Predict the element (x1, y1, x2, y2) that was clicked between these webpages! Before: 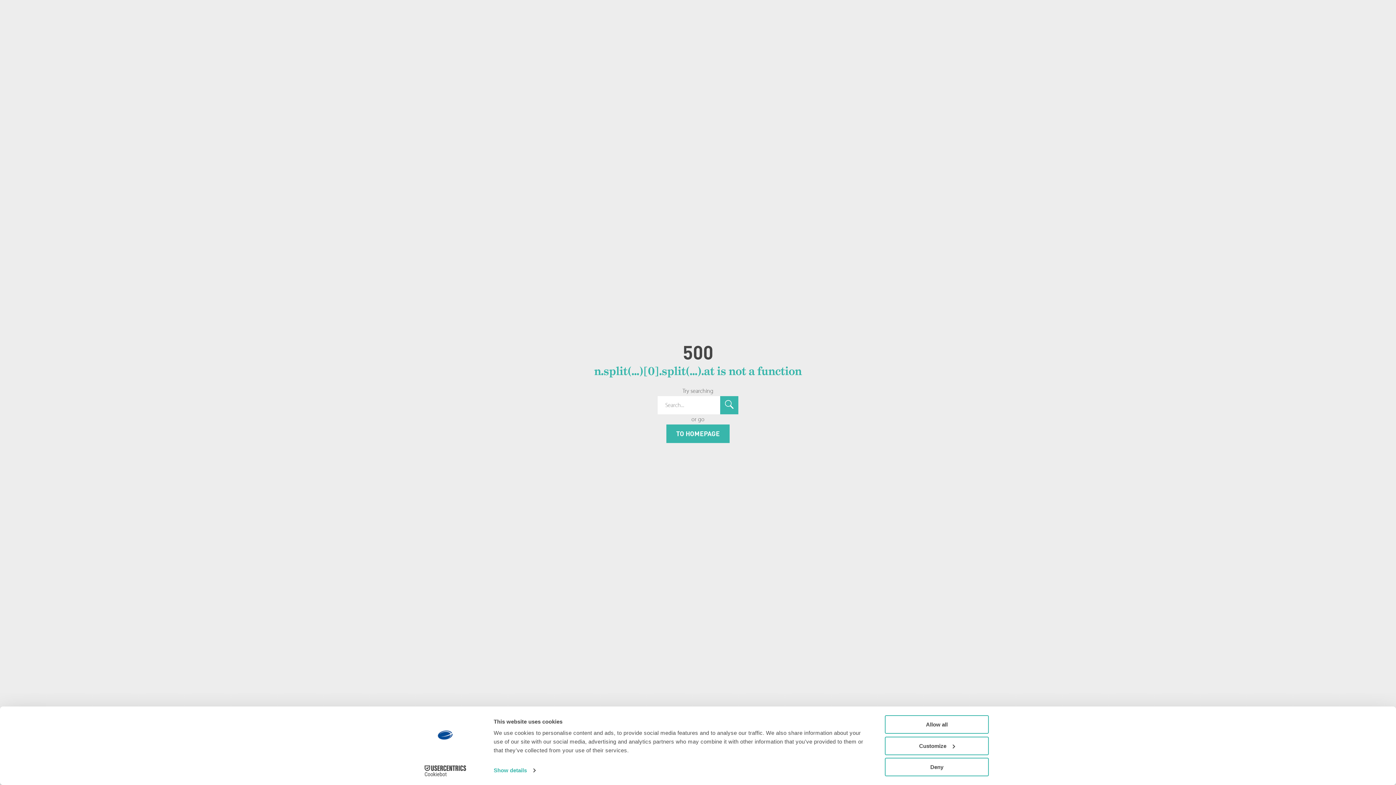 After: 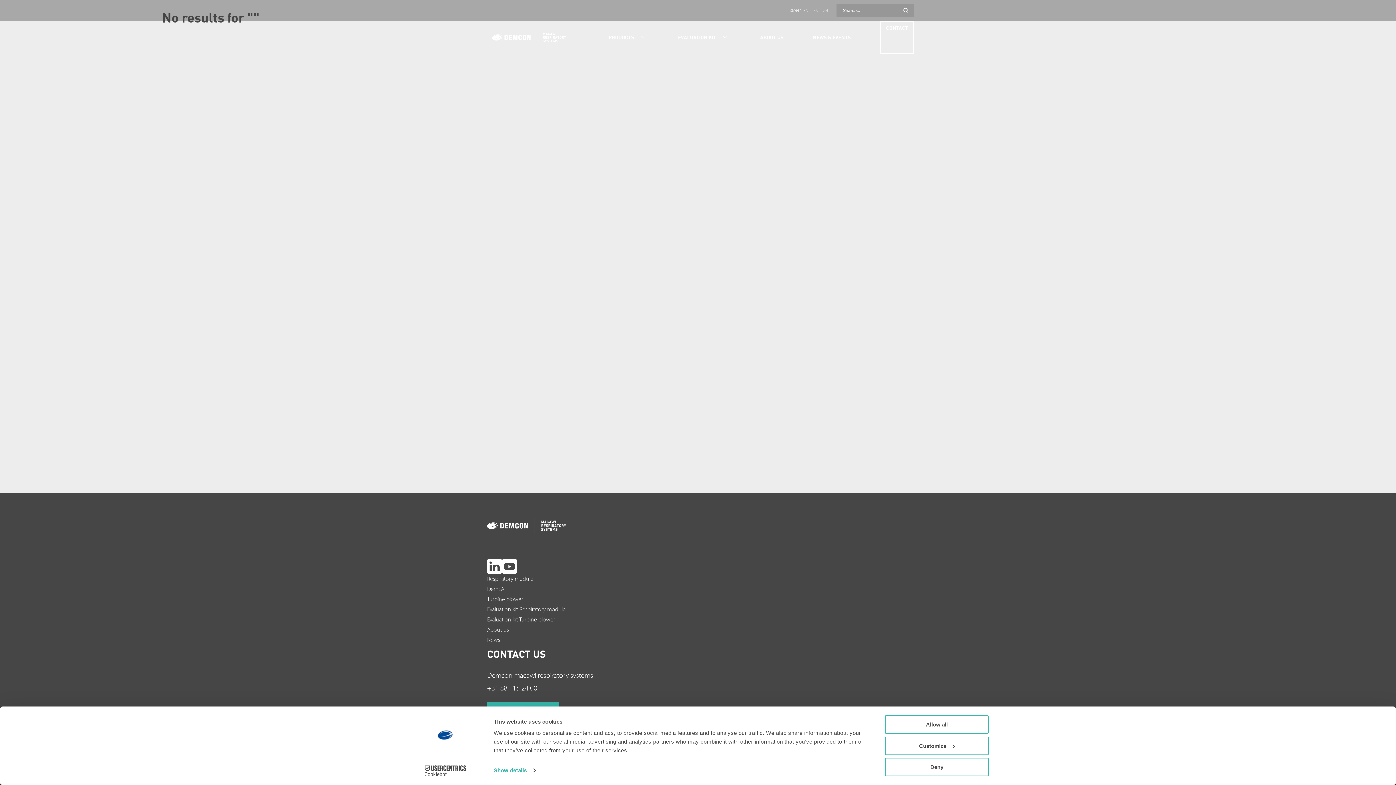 Action: bbox: (720, 396, 738, 414)